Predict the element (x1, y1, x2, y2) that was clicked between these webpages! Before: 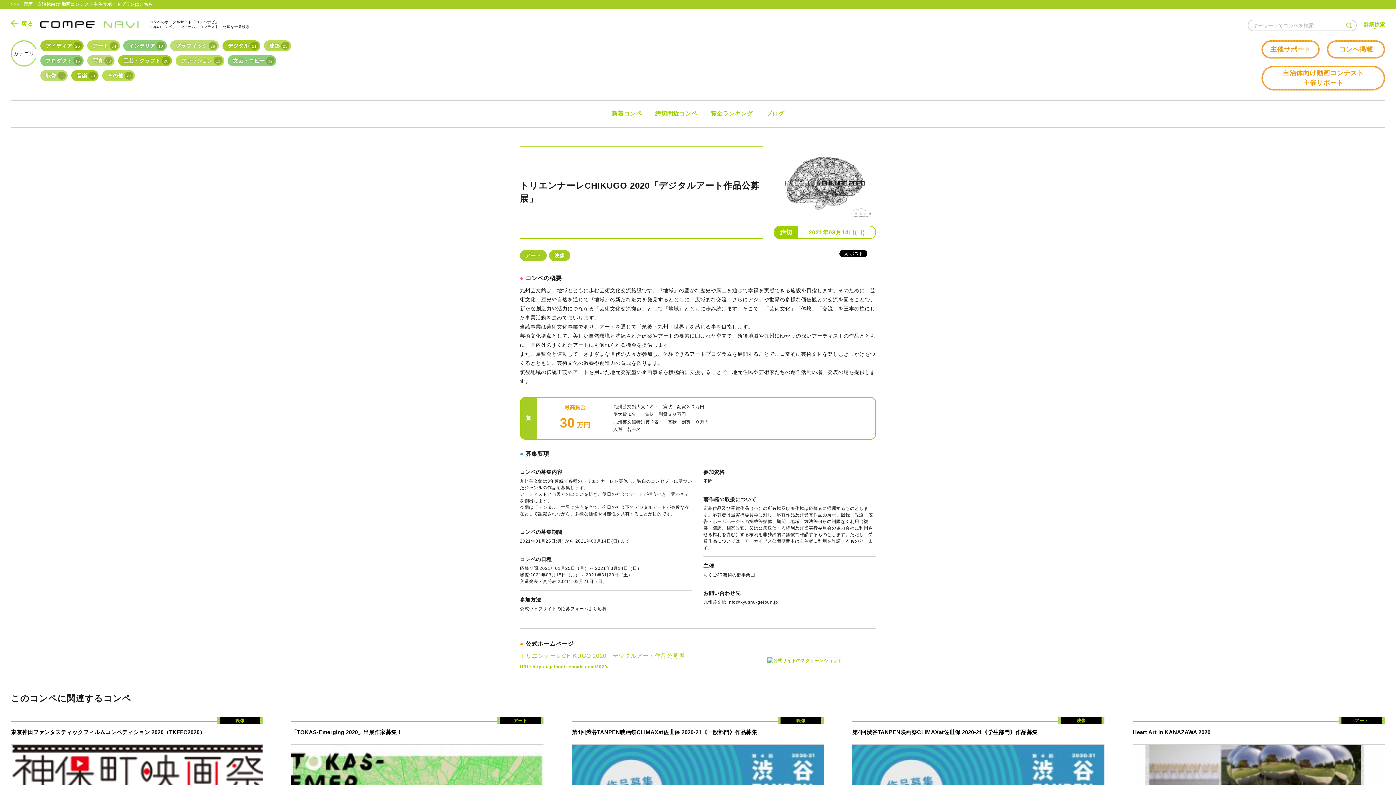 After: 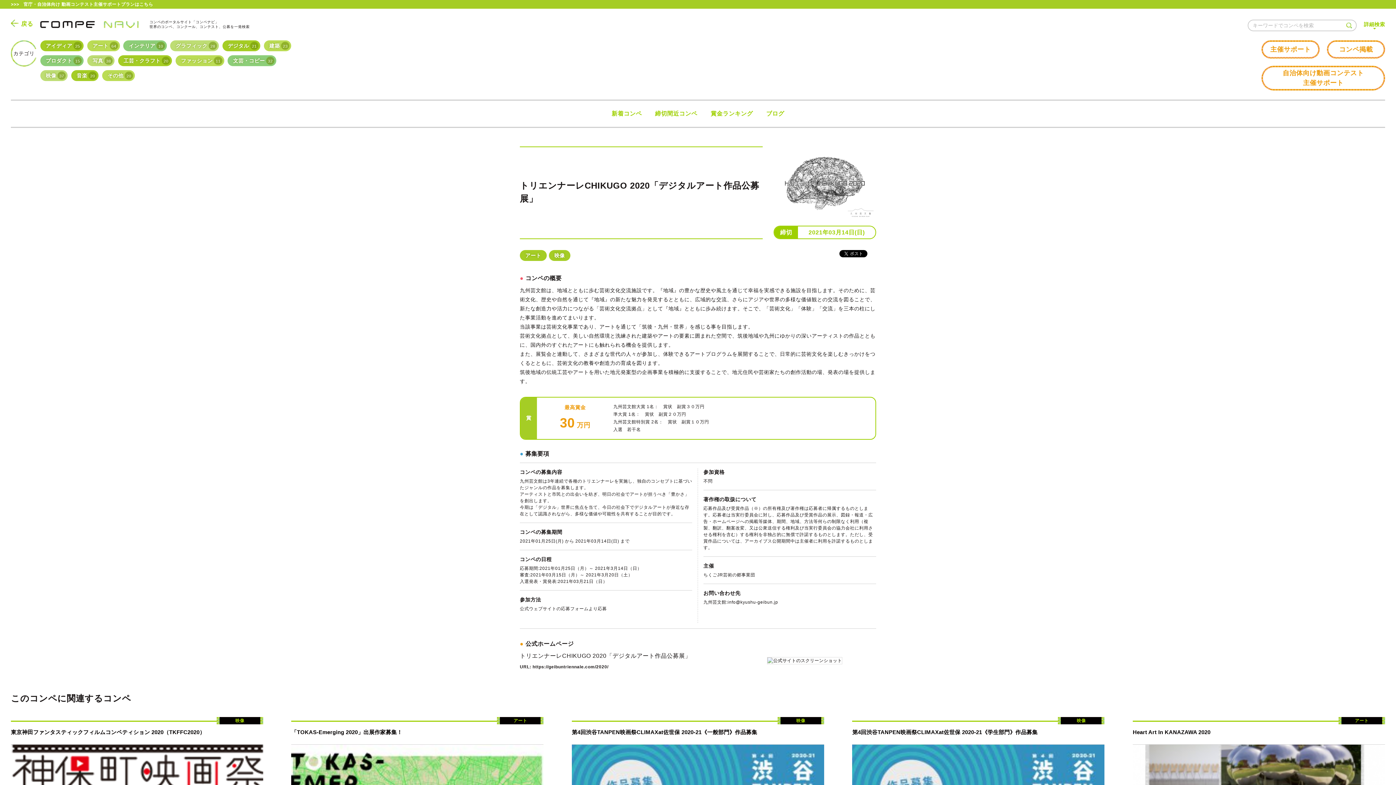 Action: bbox: (520, 652, 876, 670) label: トリエンナーレCHIKUGO 2020「デジタルアート作品公募展」

URL: https://geibuntriennale.com/2020/

	